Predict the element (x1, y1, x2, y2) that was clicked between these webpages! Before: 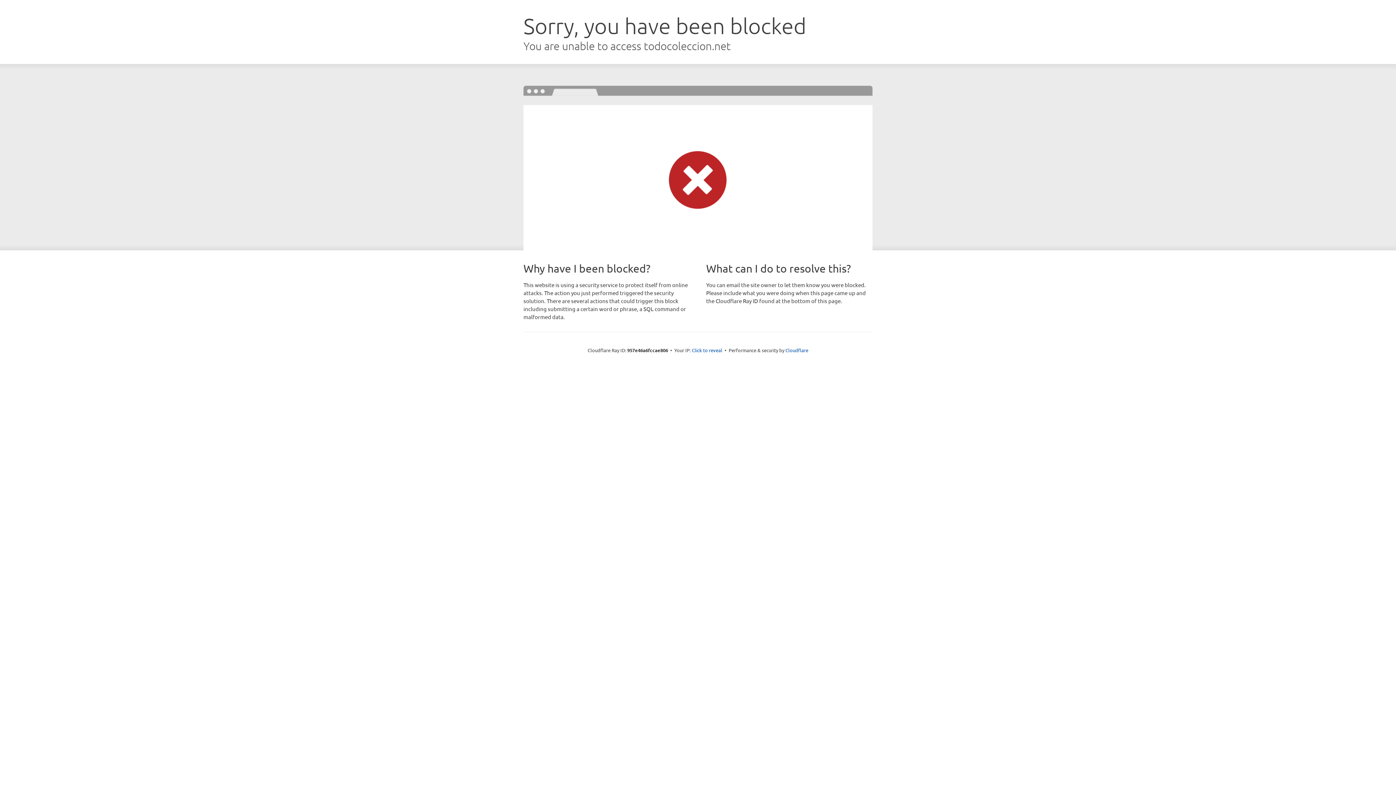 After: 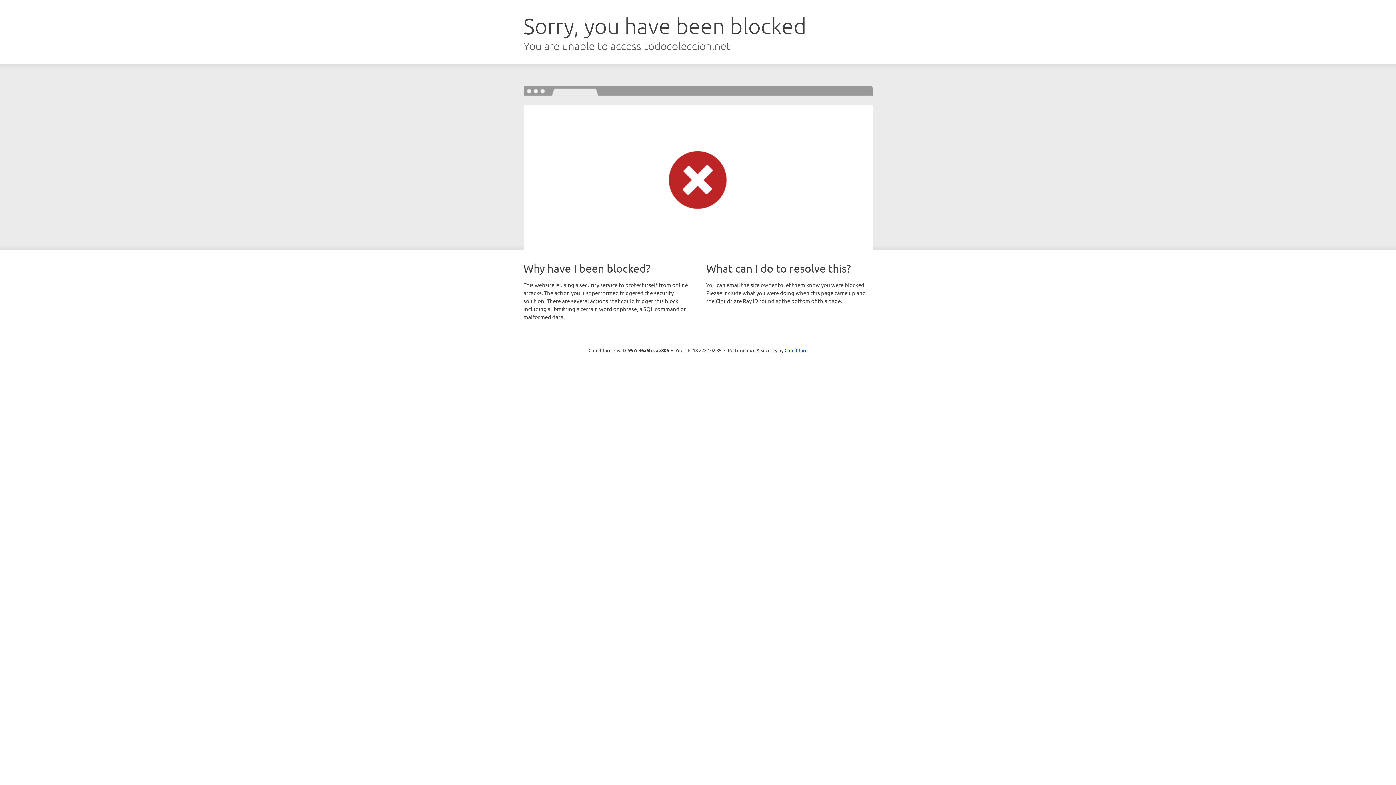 Action: label: Click to reveal bbox: (692, 346, 722, 353)